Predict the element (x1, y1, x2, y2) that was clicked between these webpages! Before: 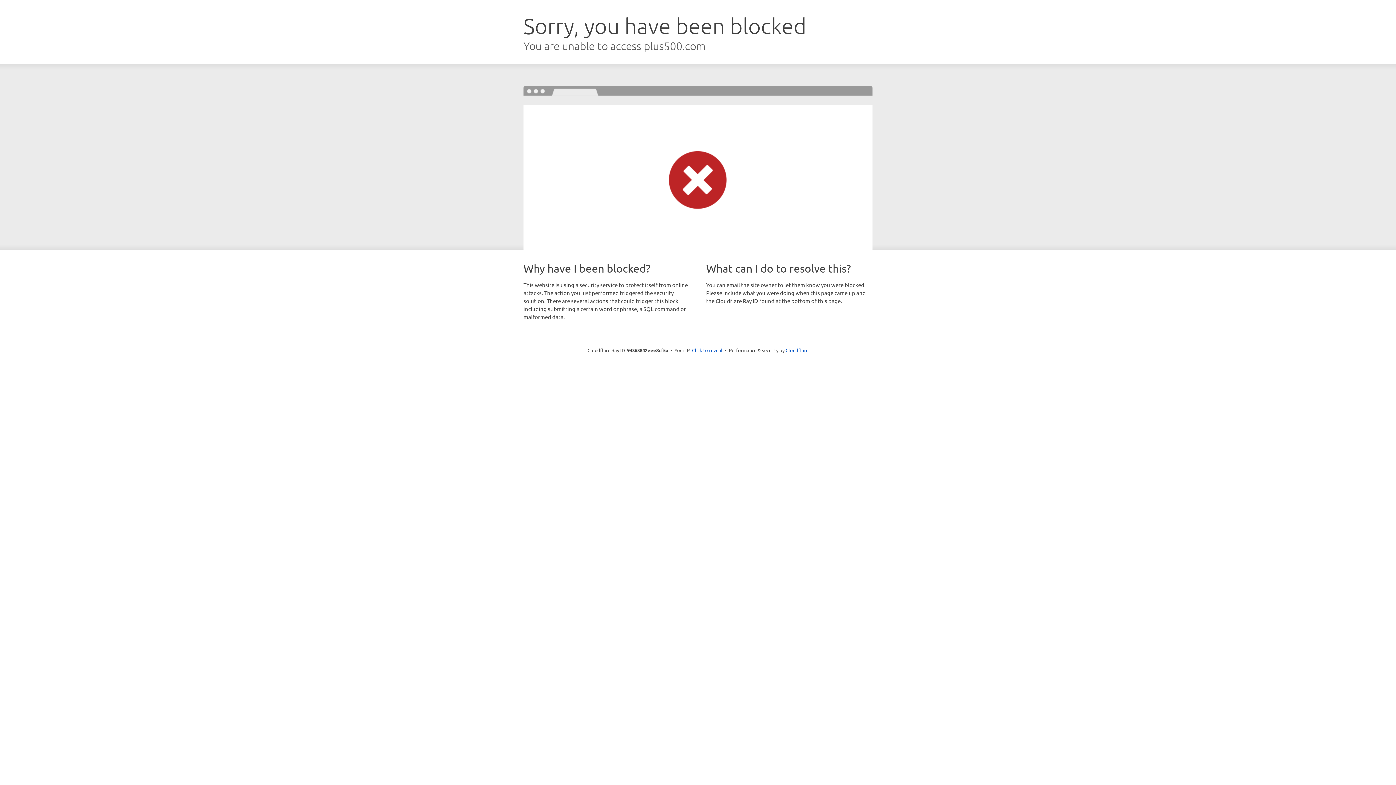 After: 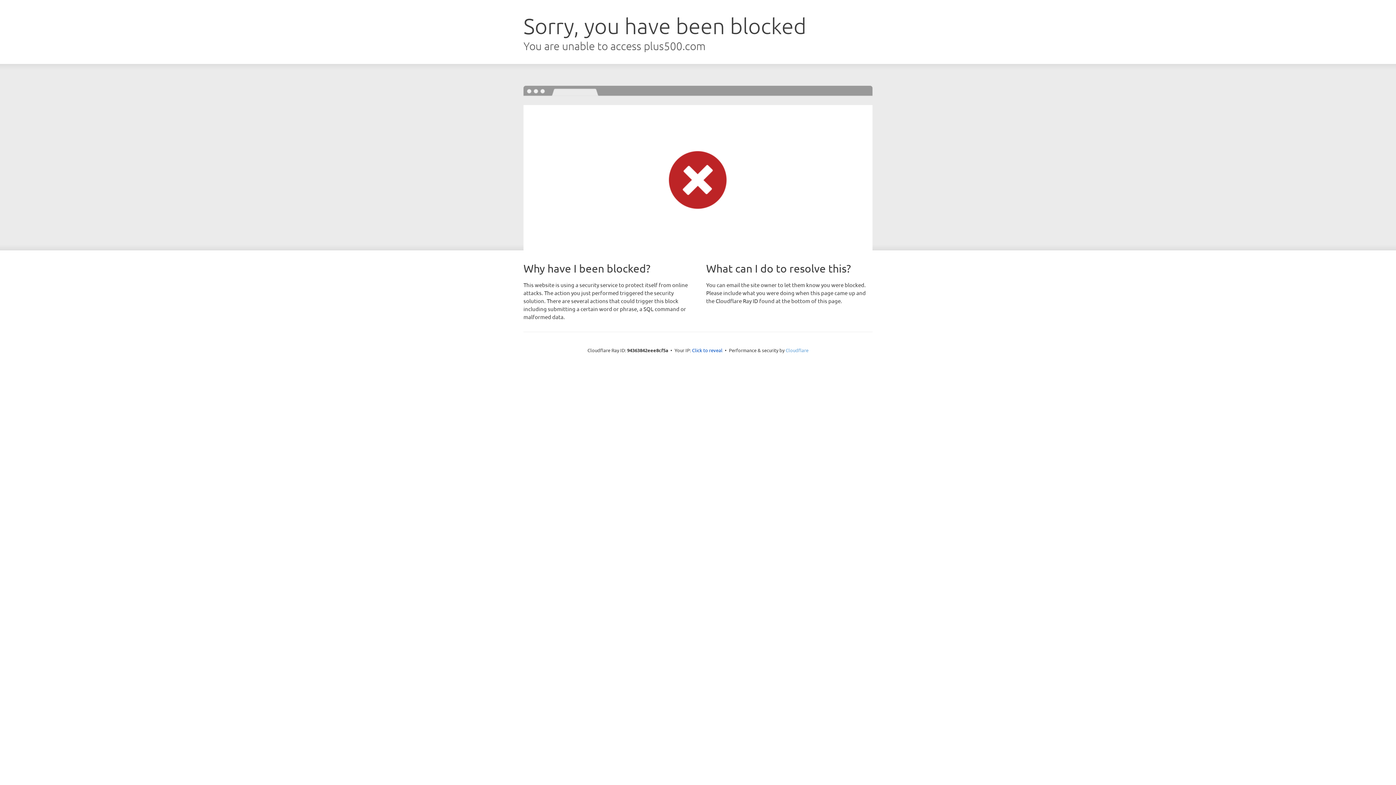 Action: bbox: (785, 347, 808, 353) label: Cloudflare